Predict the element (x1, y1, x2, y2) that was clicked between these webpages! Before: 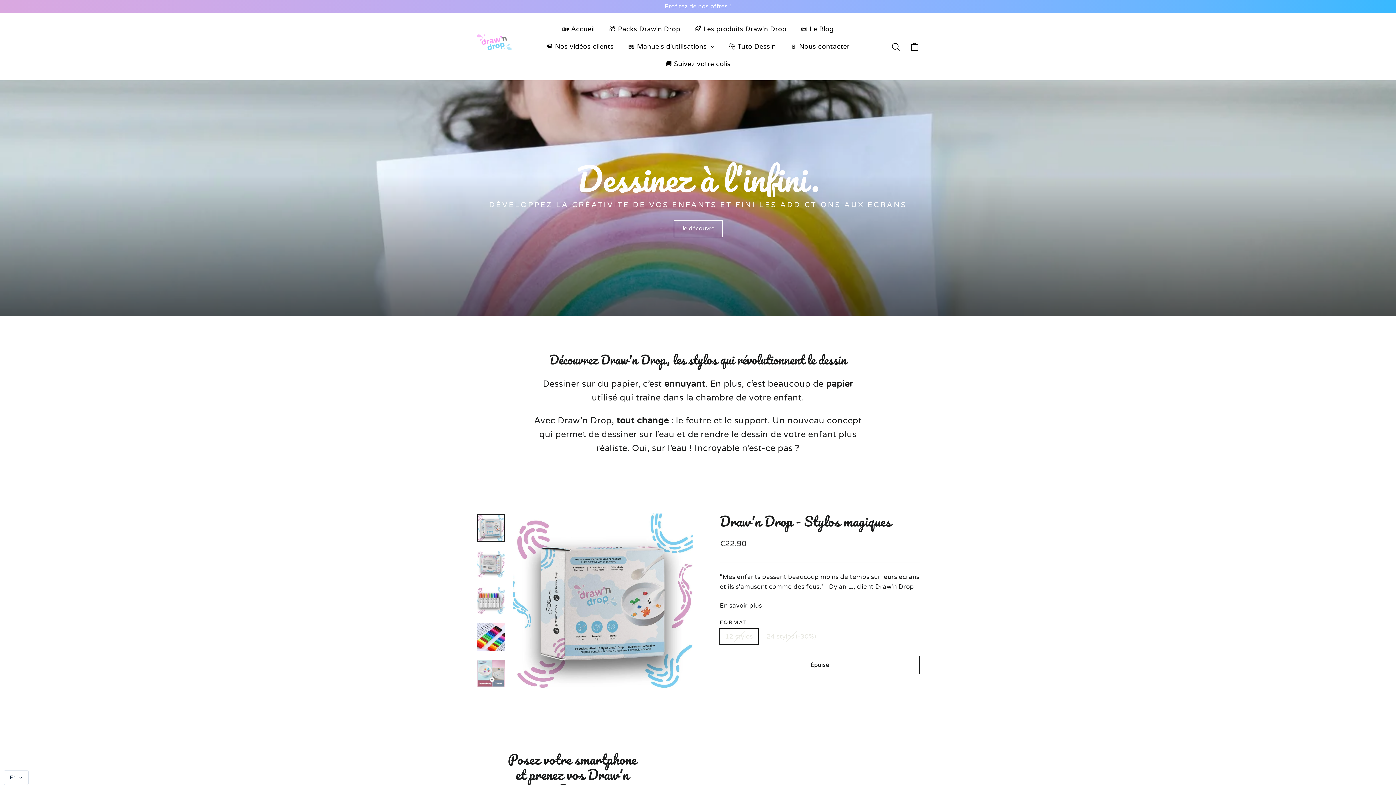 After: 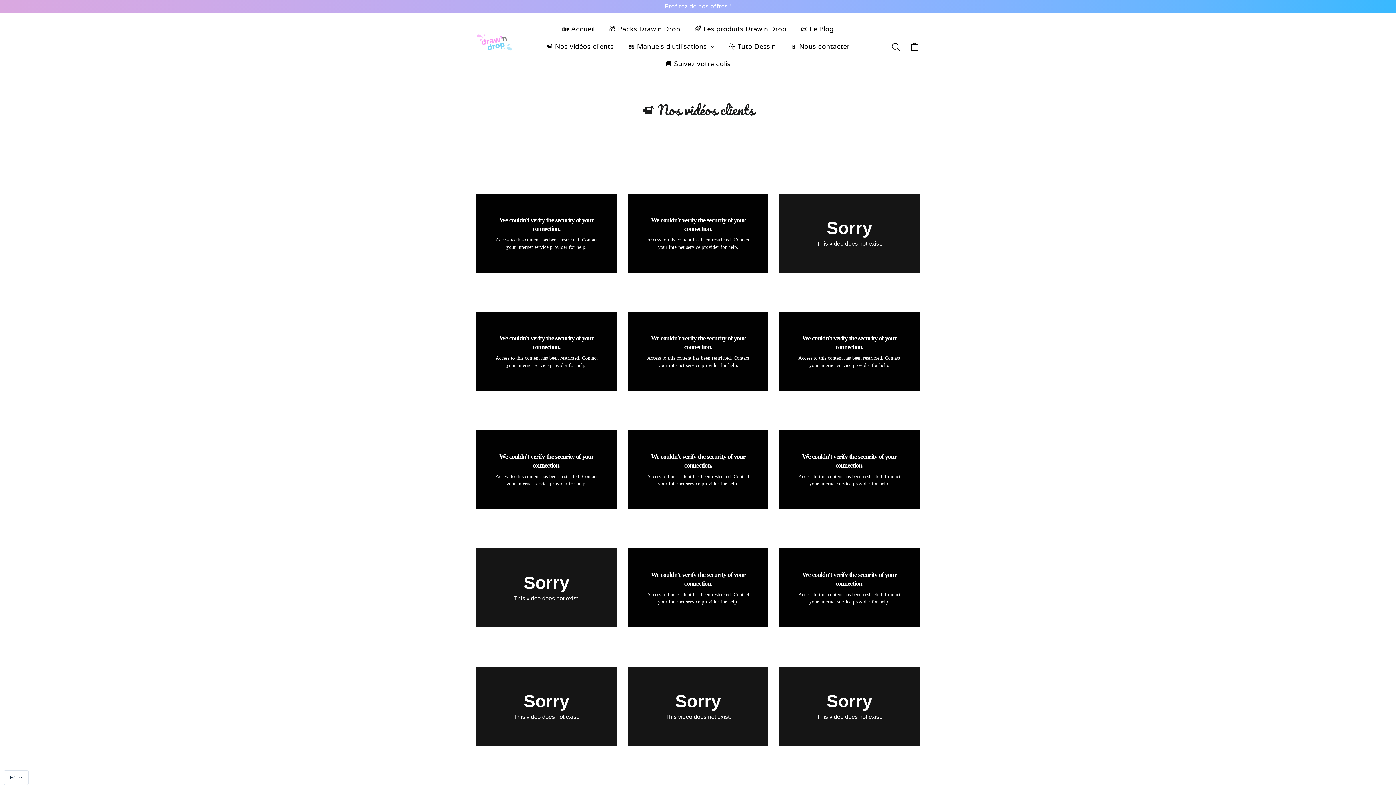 Action: label: 📹 Nos vidéos clients bbox: (539, 37, 621, 55)